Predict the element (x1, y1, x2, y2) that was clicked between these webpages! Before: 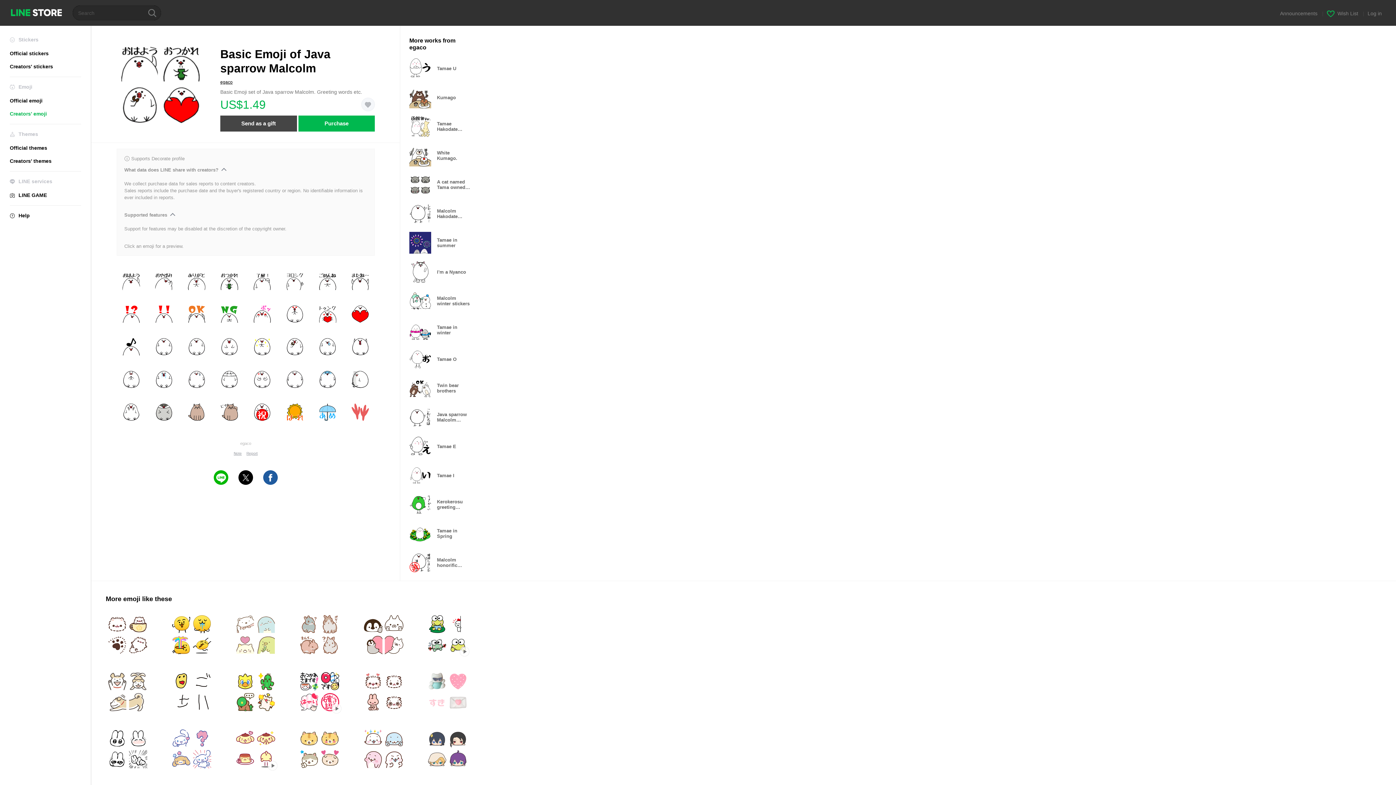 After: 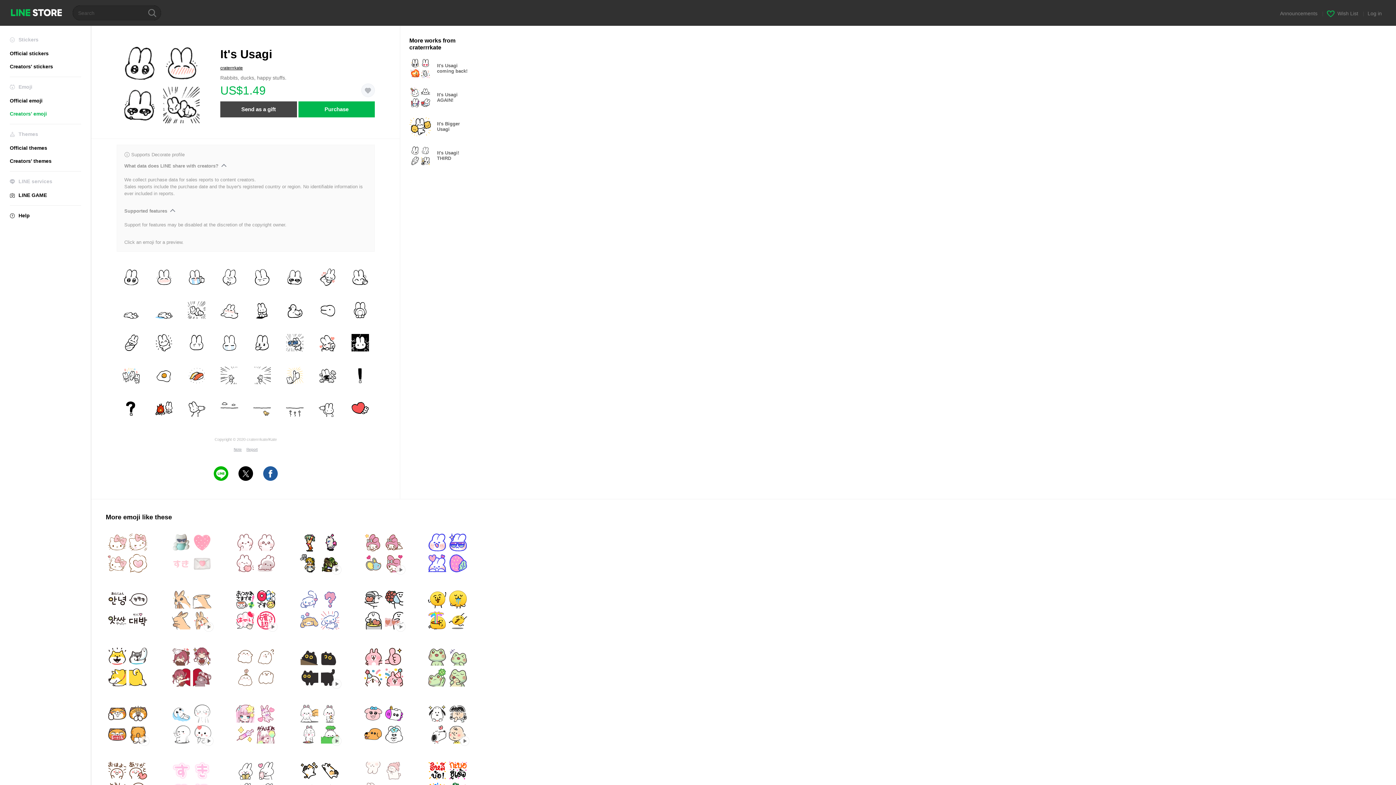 Action: bbox: (105, 727, 149, 770)